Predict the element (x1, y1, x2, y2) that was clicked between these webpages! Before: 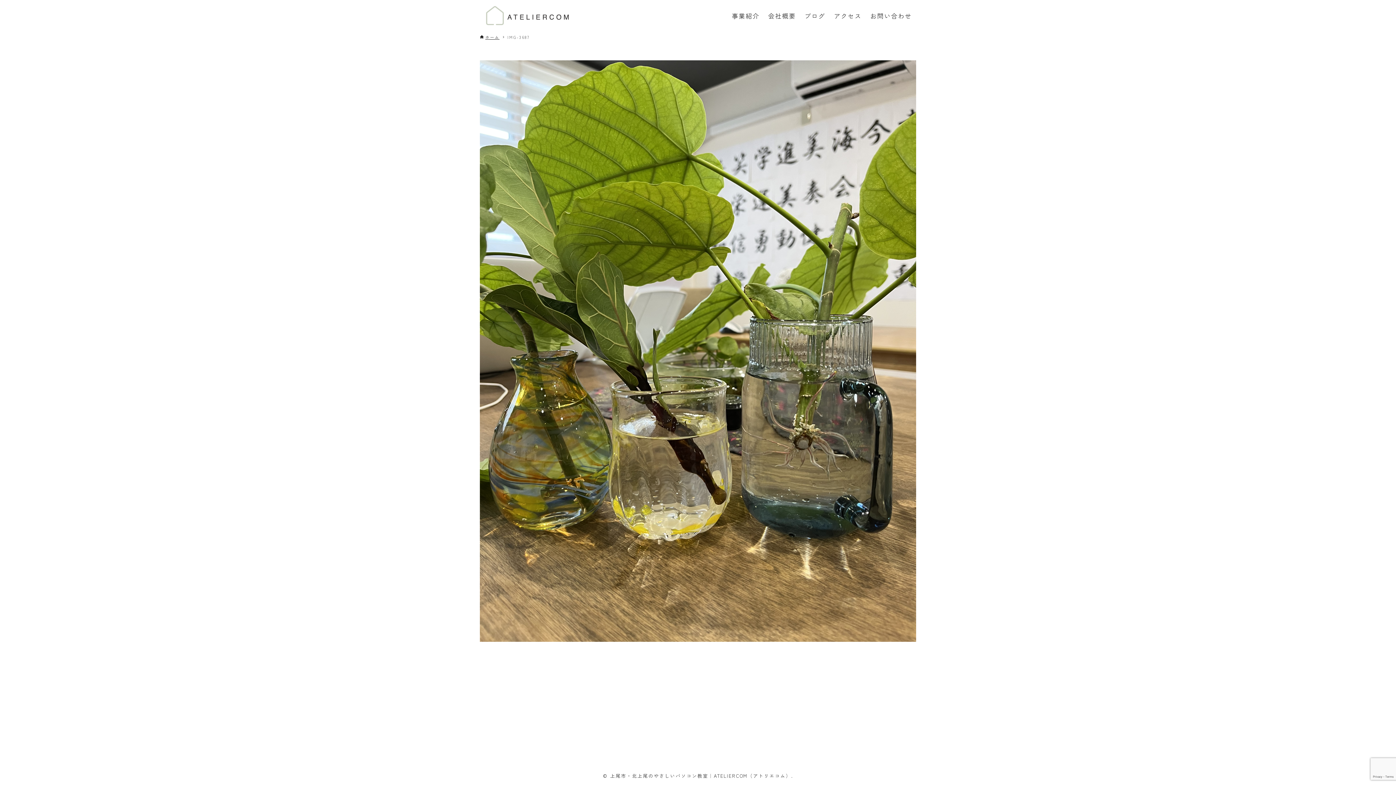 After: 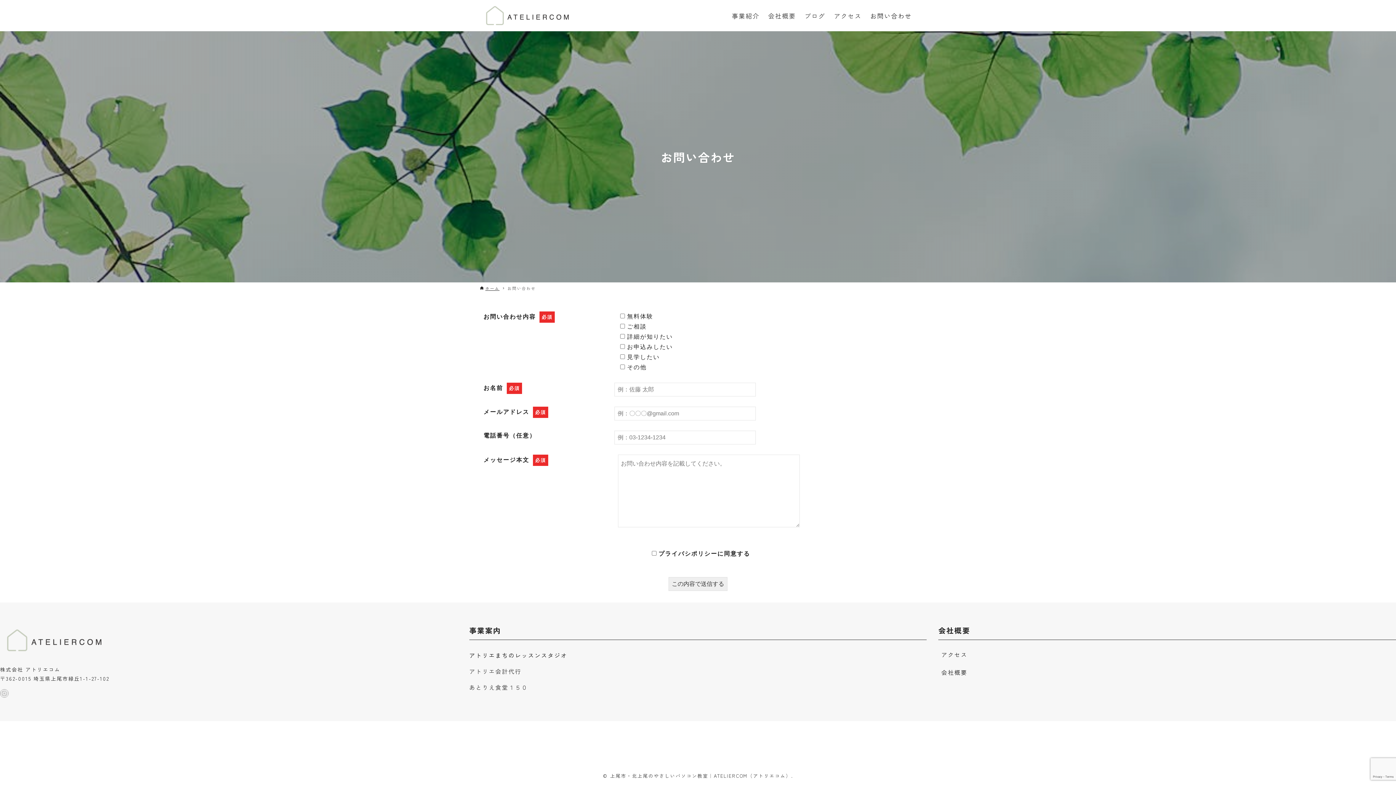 Action: bbox: (866, 0, 916, 31) label: お問い合わせ